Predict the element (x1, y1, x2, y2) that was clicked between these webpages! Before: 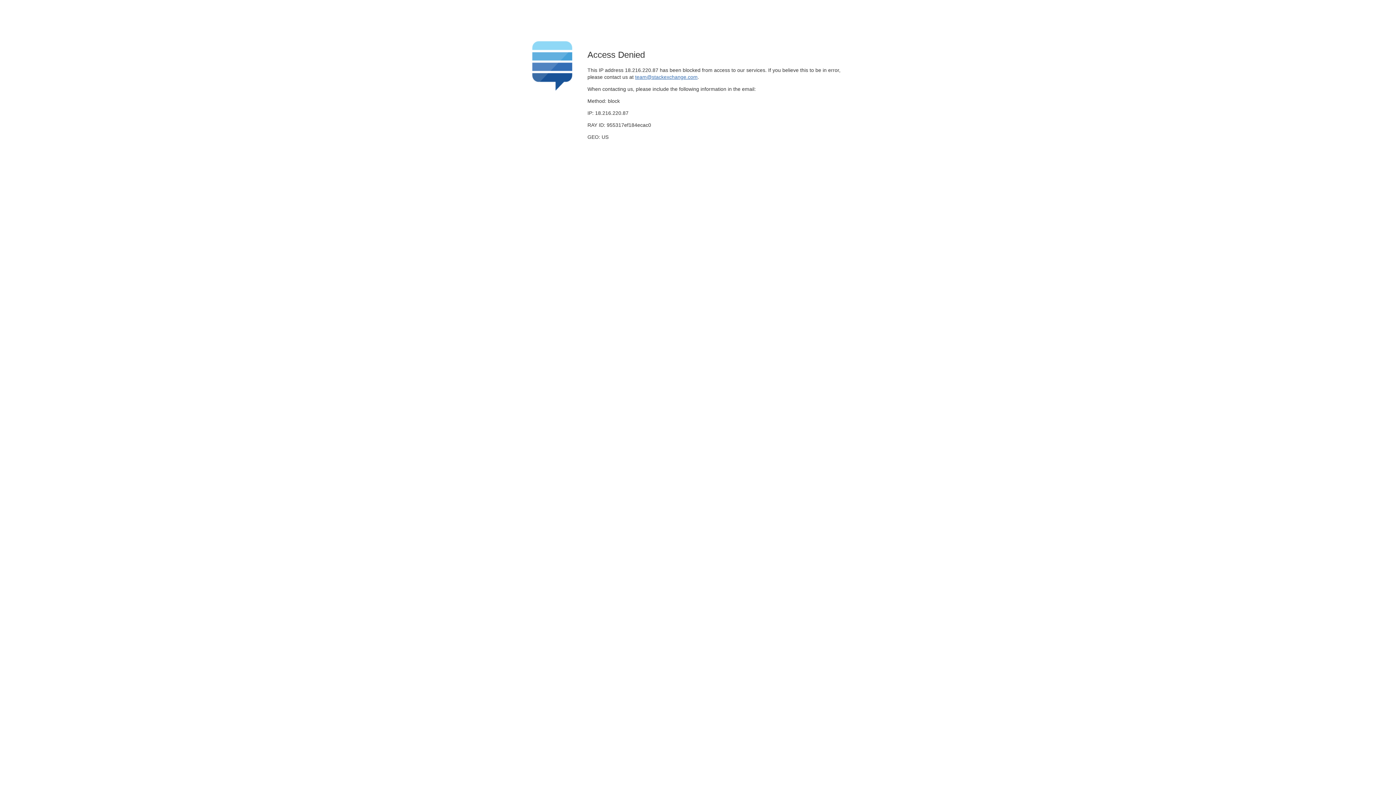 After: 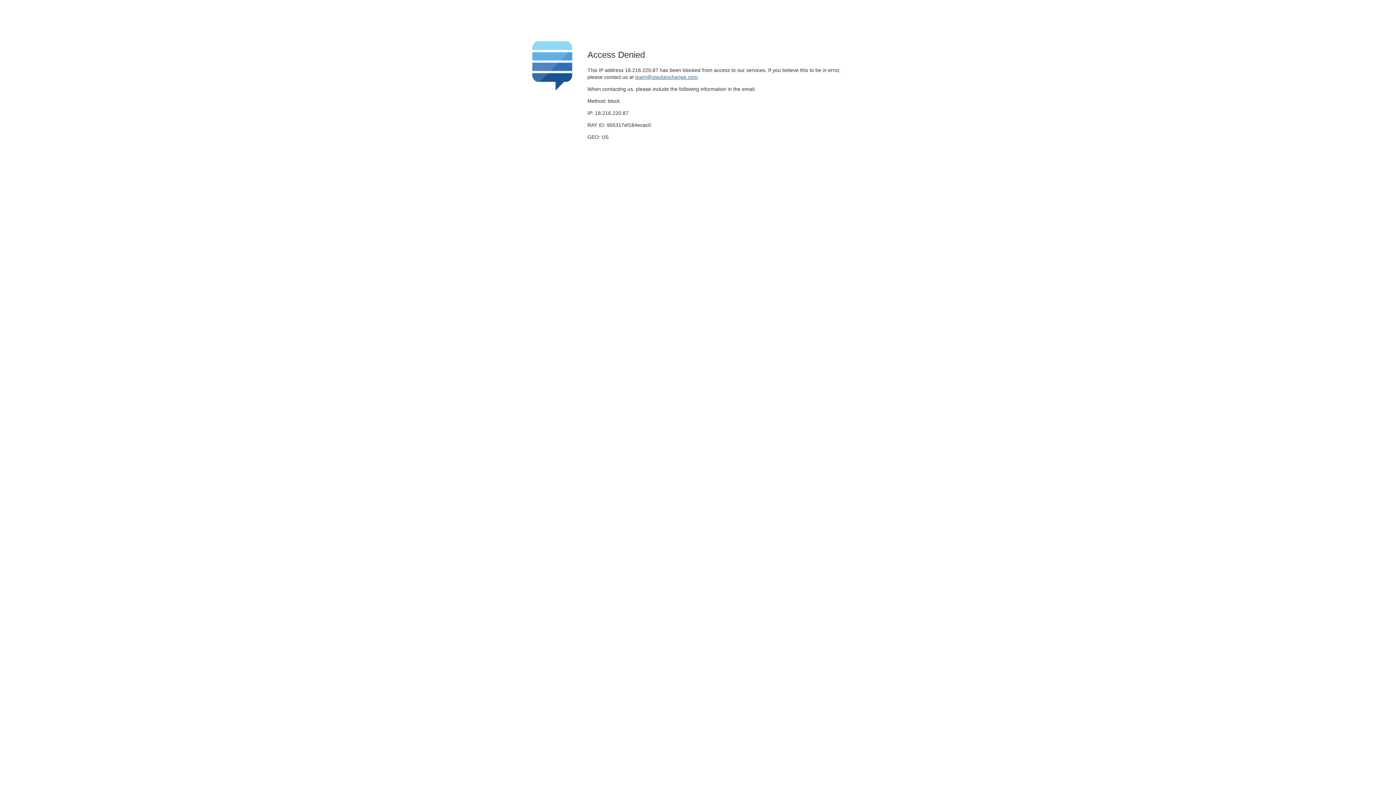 Action: label: team@stackexchange.com bbox: (635, 74, 697, 79)